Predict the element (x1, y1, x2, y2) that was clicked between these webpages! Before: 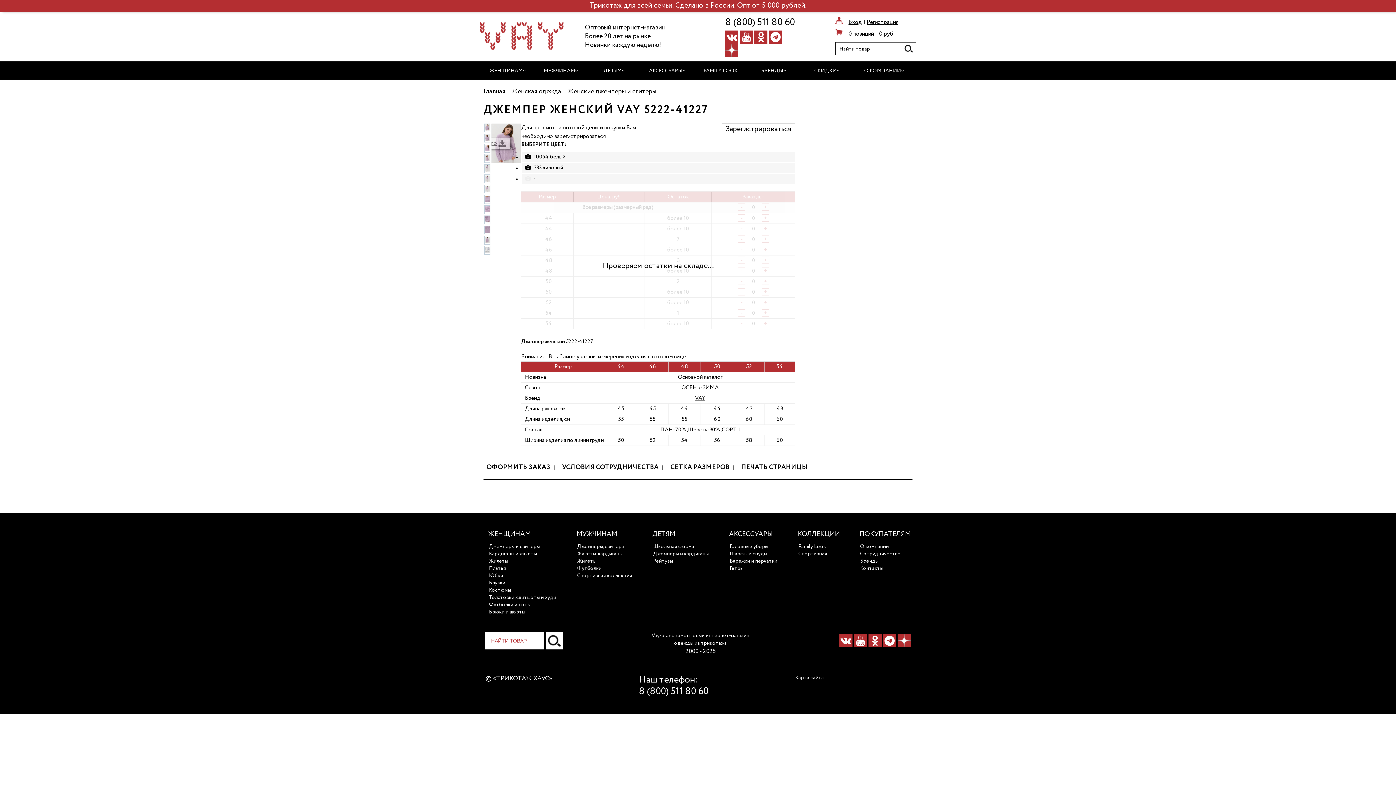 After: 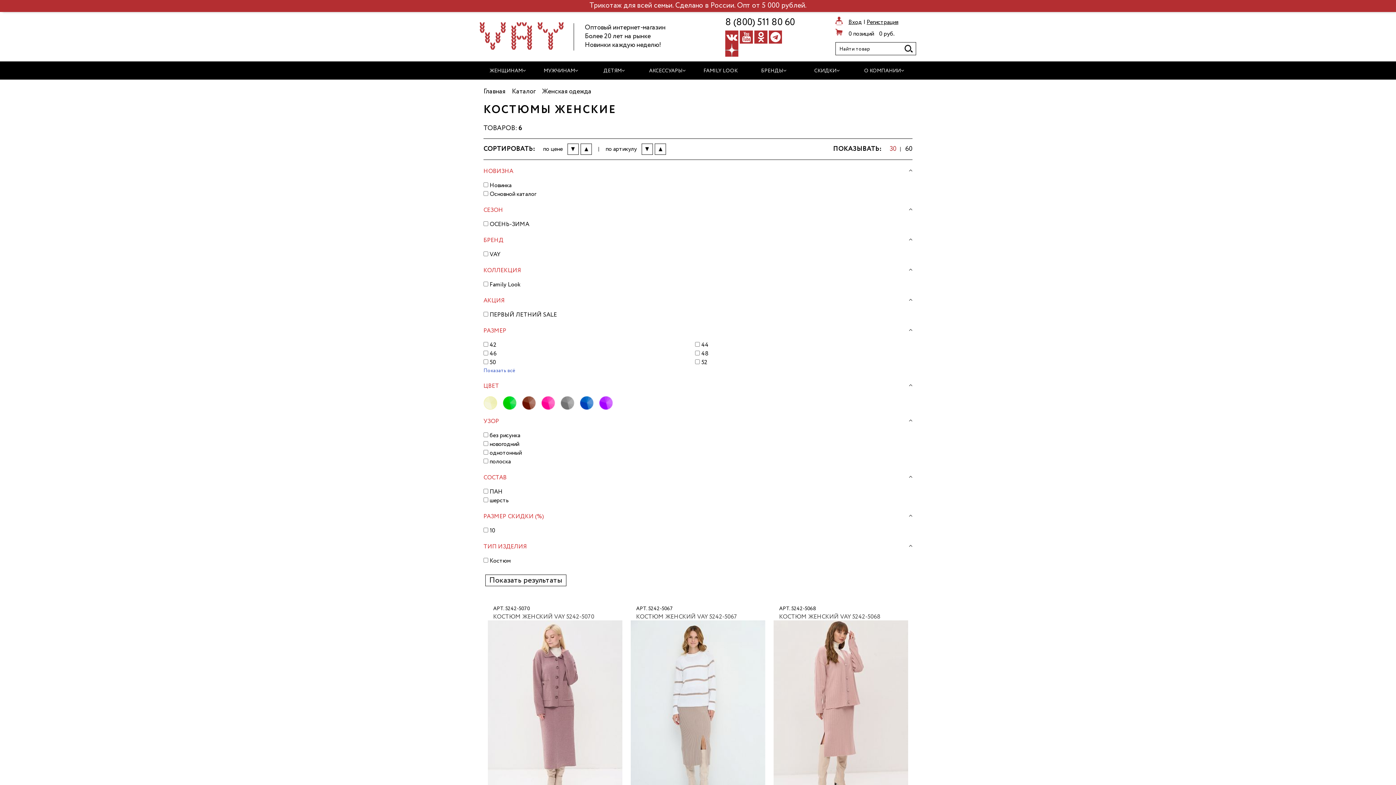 Action: label: Костюмы bbox: (489, 588, 511, 593)